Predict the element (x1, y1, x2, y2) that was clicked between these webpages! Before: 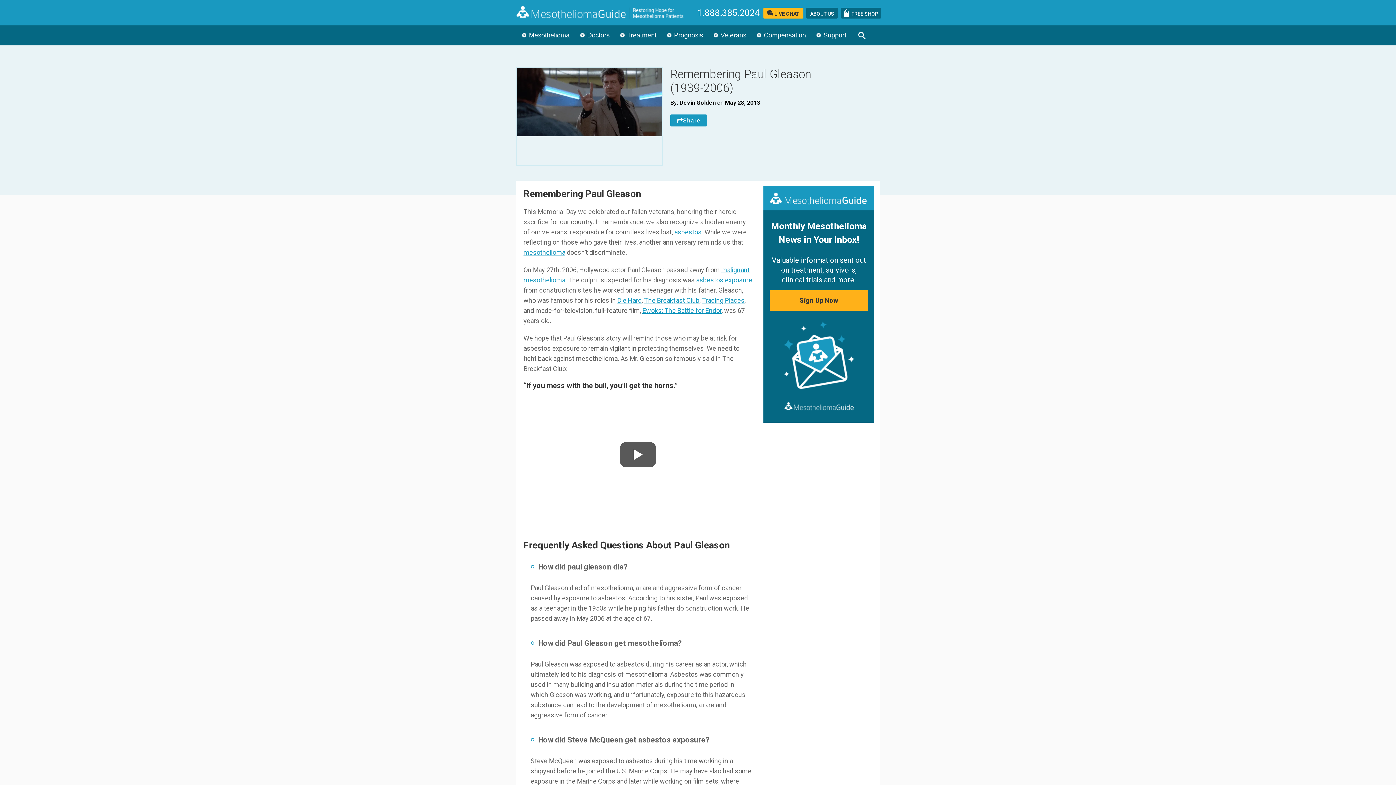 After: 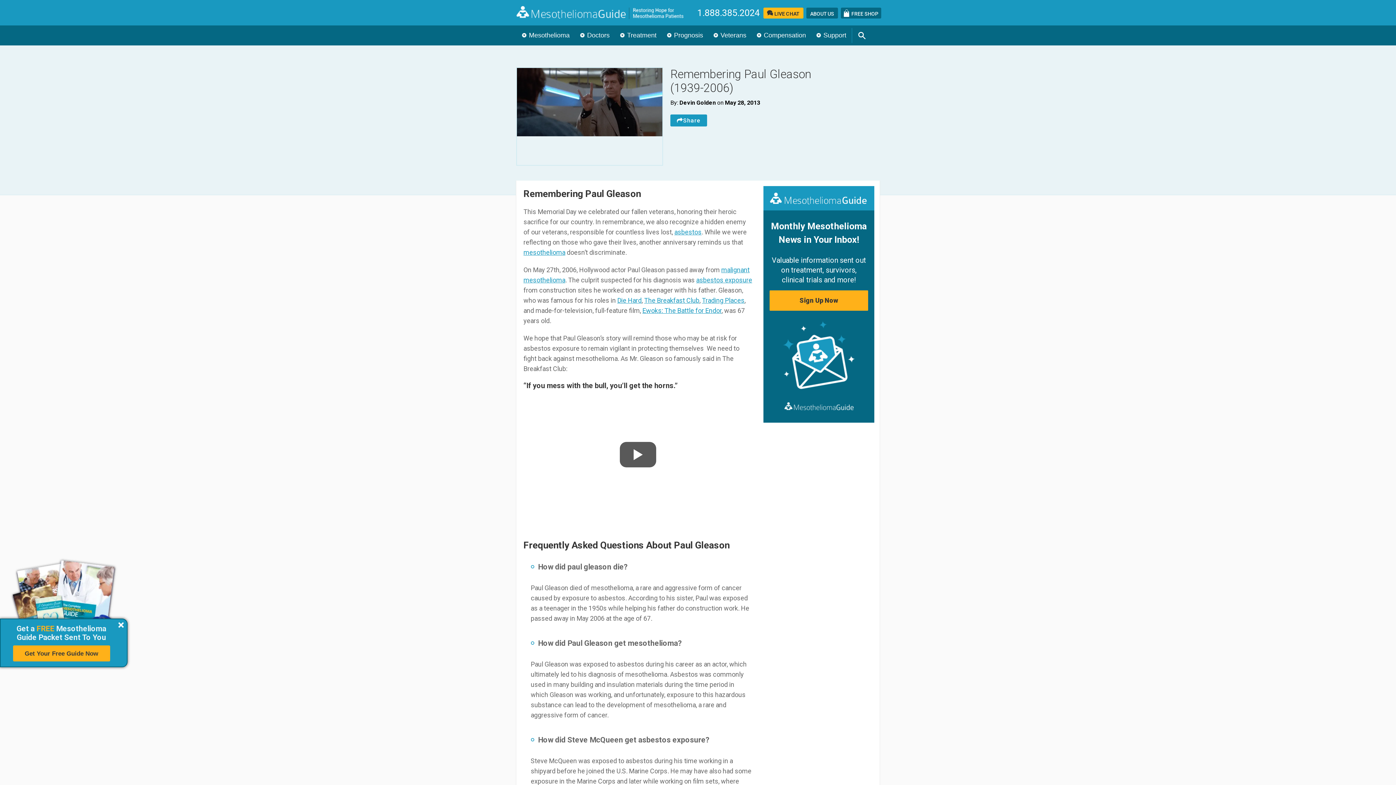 Action: label: 1.888.385.2024 bbox: (697, 8, 760, 18)